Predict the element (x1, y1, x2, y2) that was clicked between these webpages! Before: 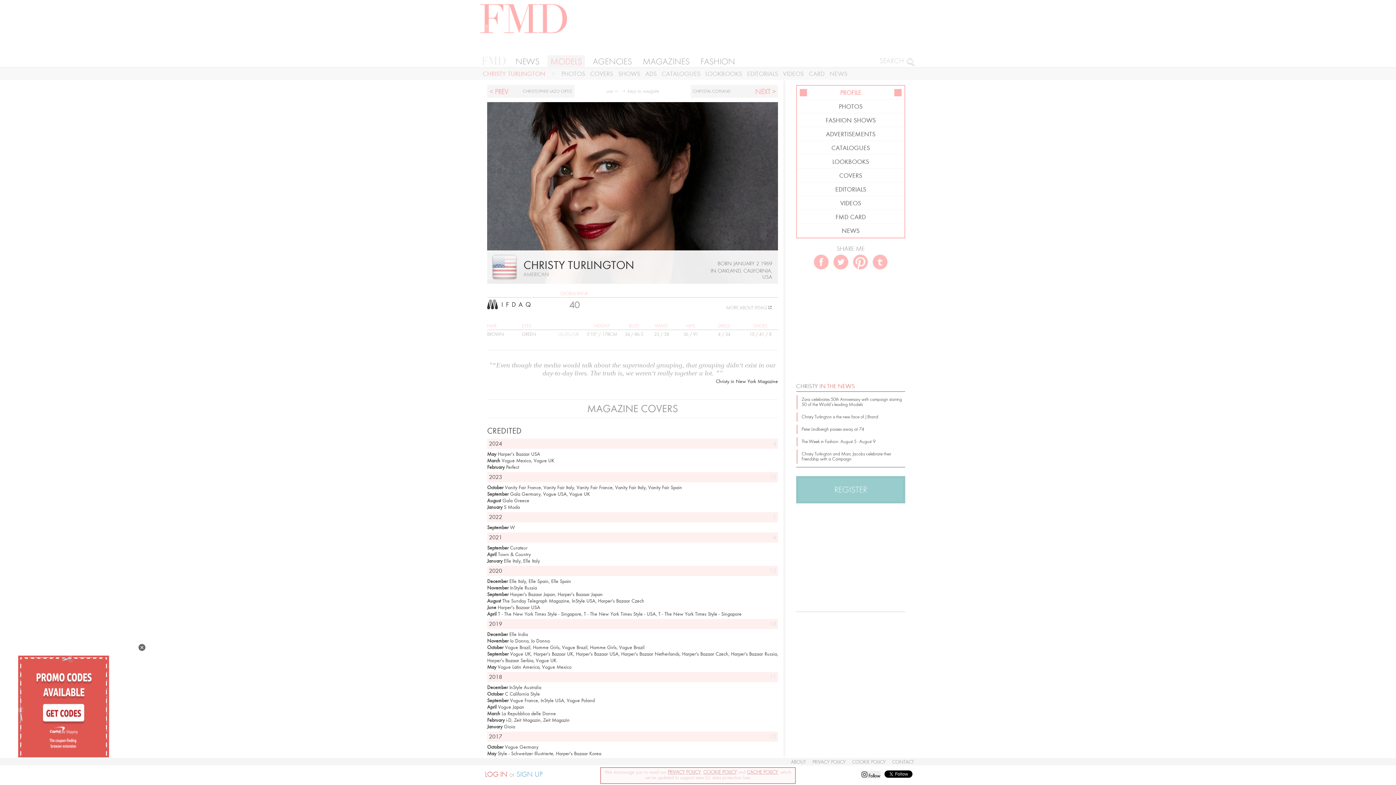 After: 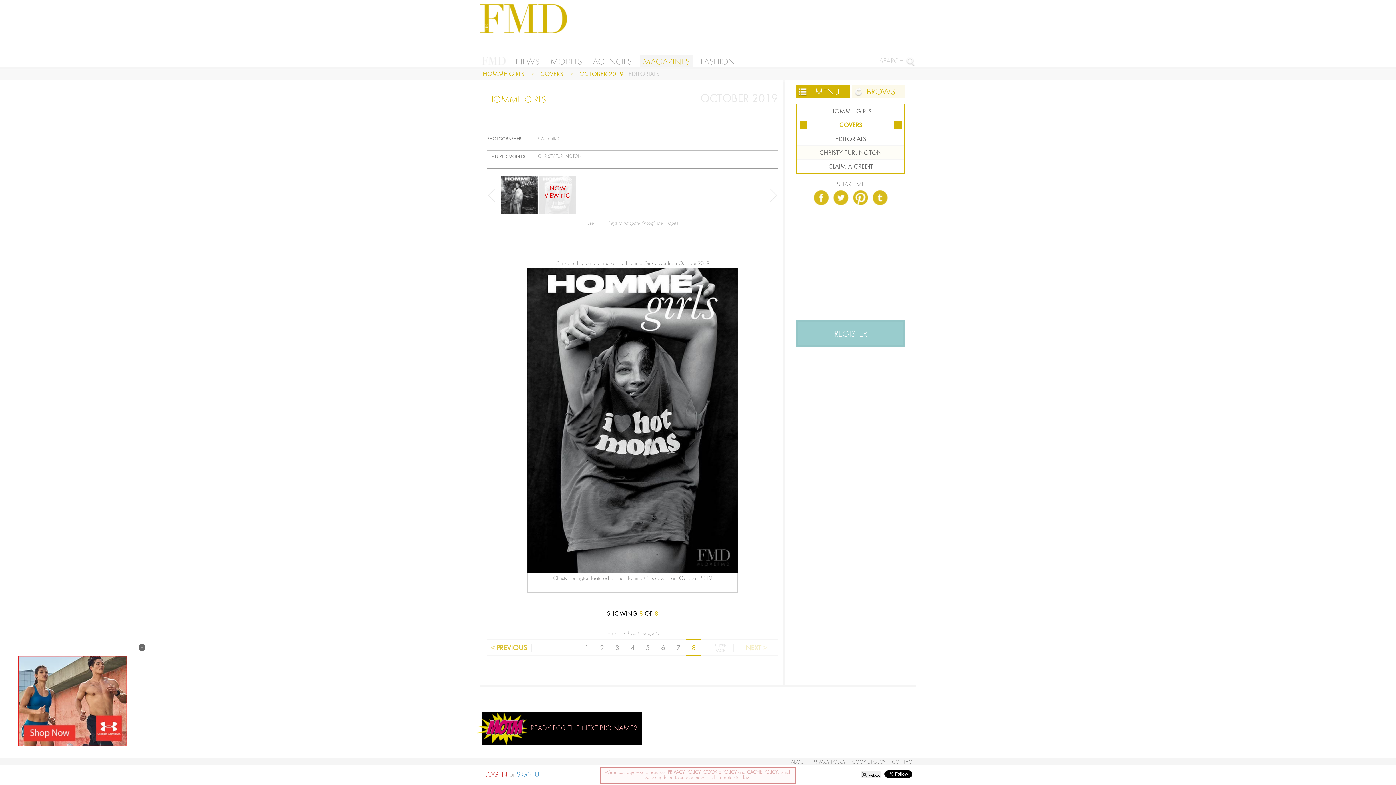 Action: bbox: (533, 644, 559, 650) label: Homme Girls